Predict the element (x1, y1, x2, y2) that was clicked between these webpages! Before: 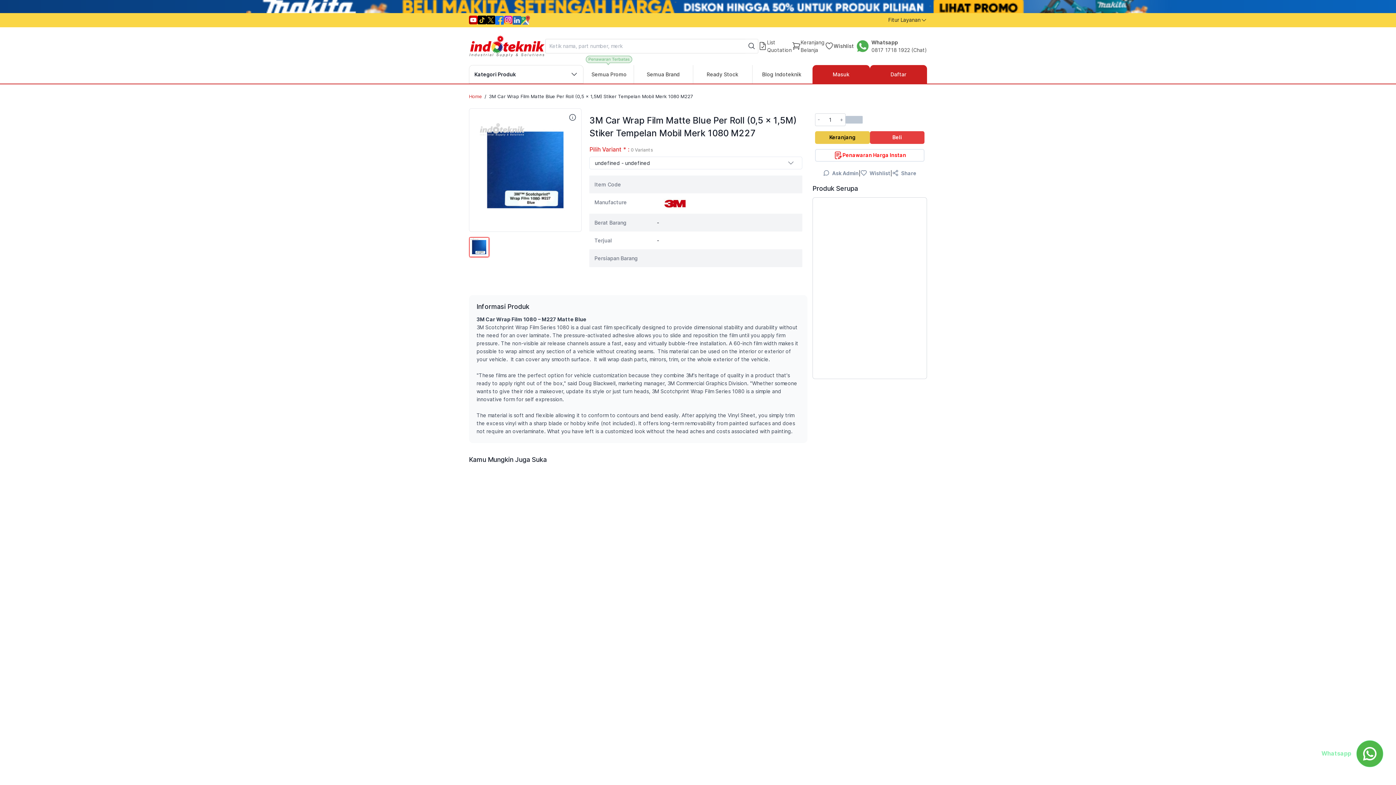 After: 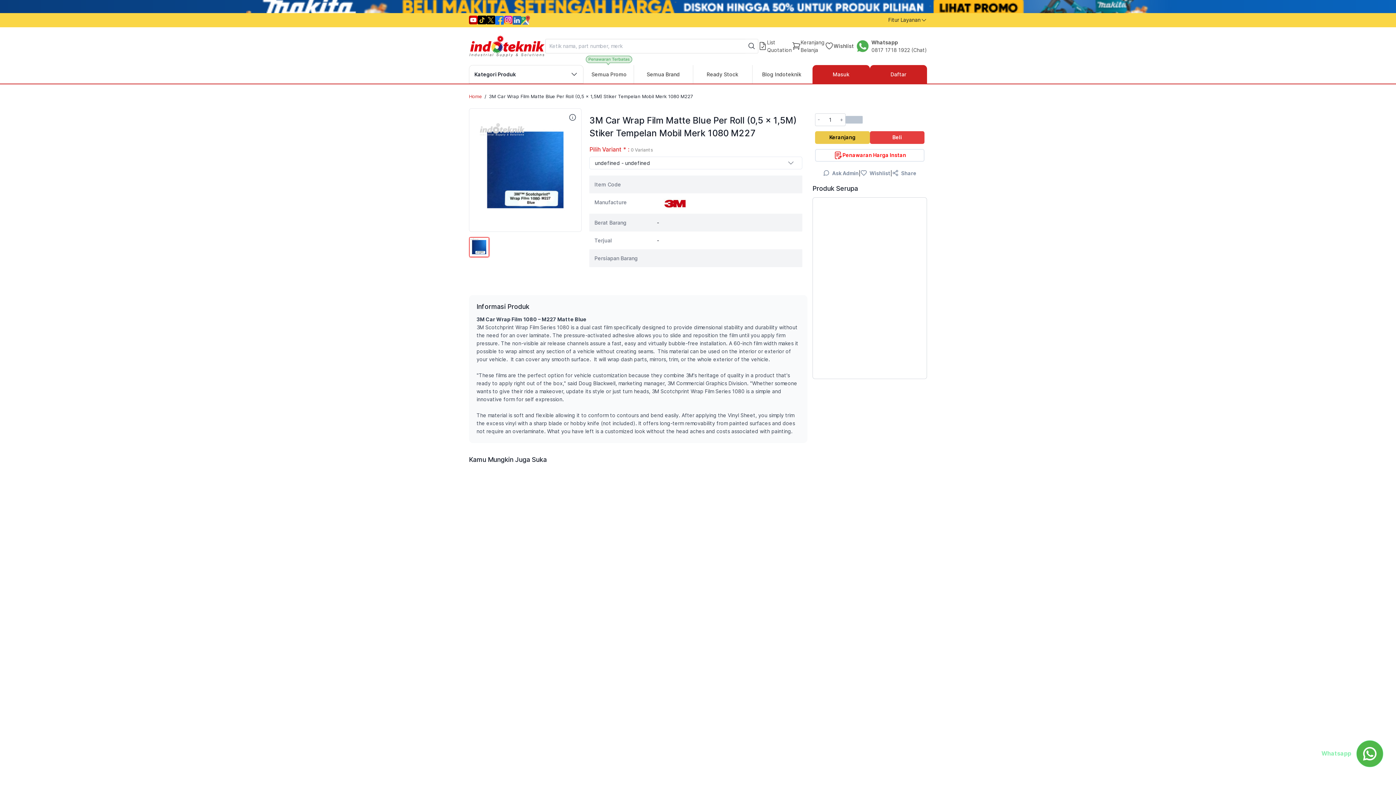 Action: label: Whatsapp bbox: (1321, 749, 1356, 758)